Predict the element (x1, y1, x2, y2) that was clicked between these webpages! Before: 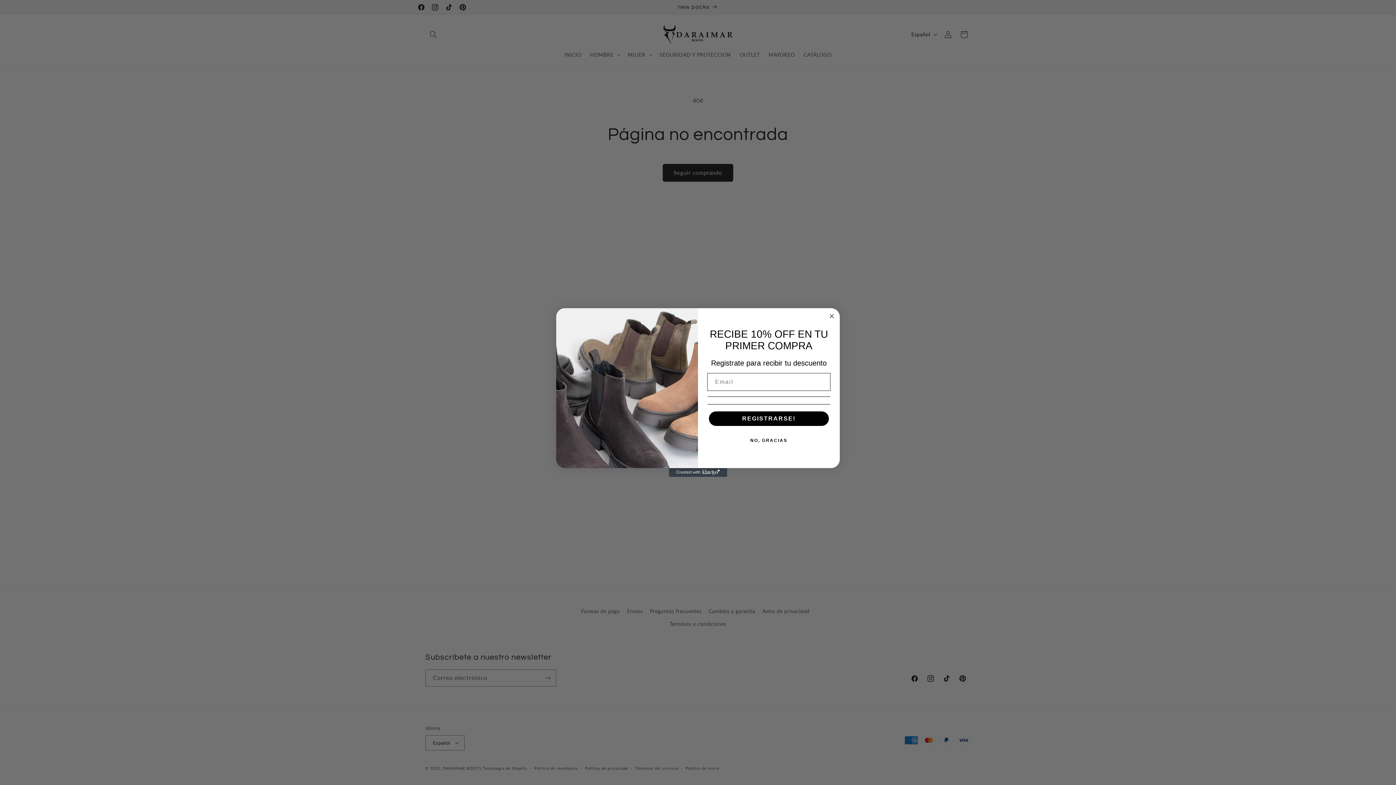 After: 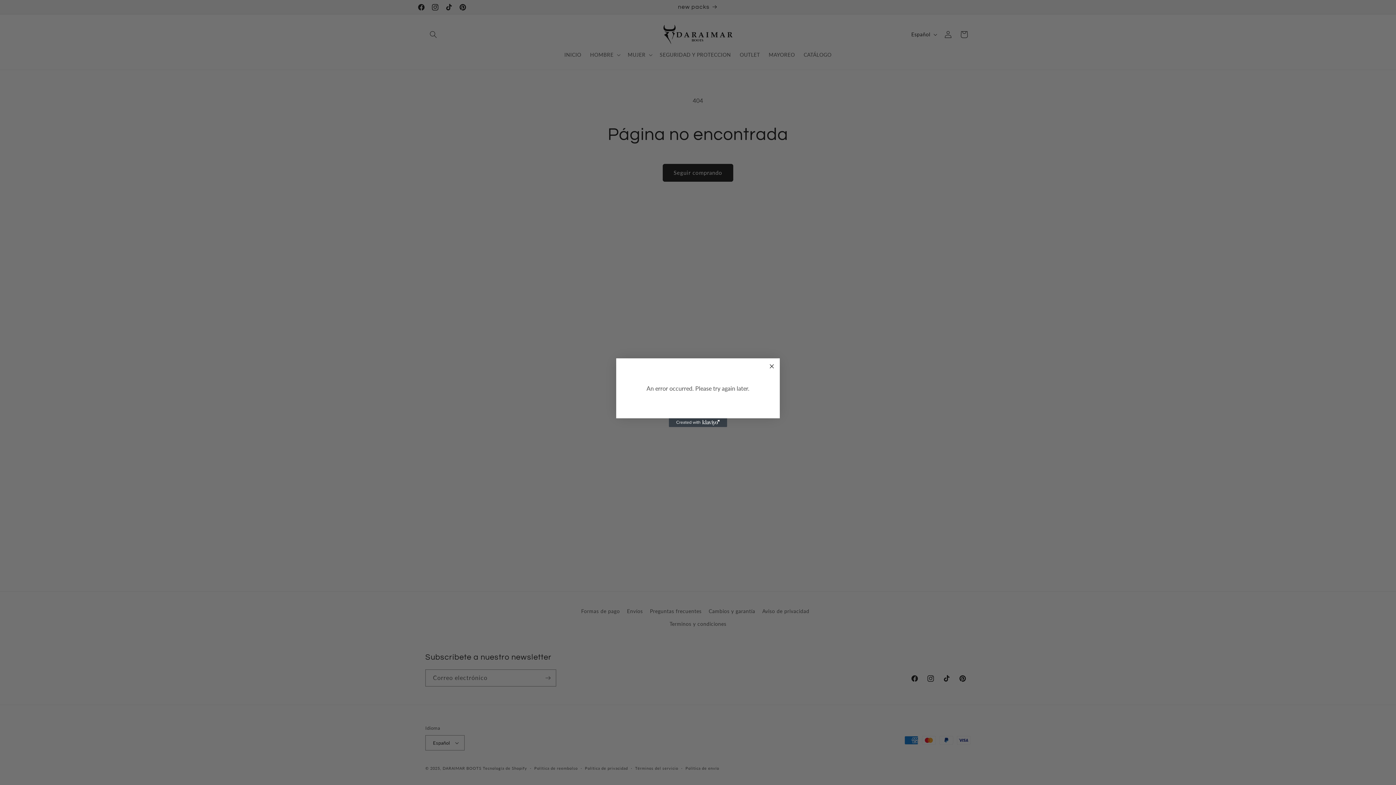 Action: label: REGISTRARSE! bbox: (709, 411, 829, 426)